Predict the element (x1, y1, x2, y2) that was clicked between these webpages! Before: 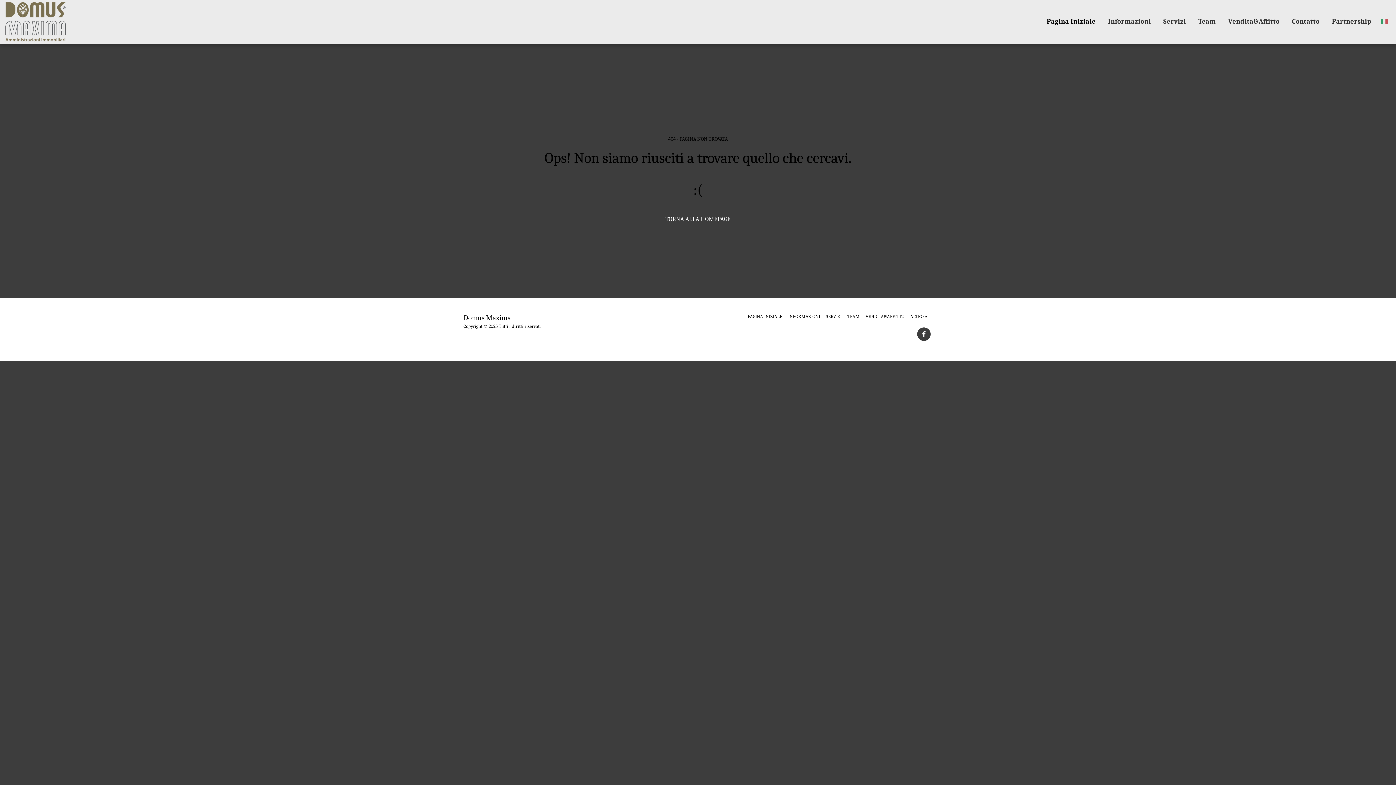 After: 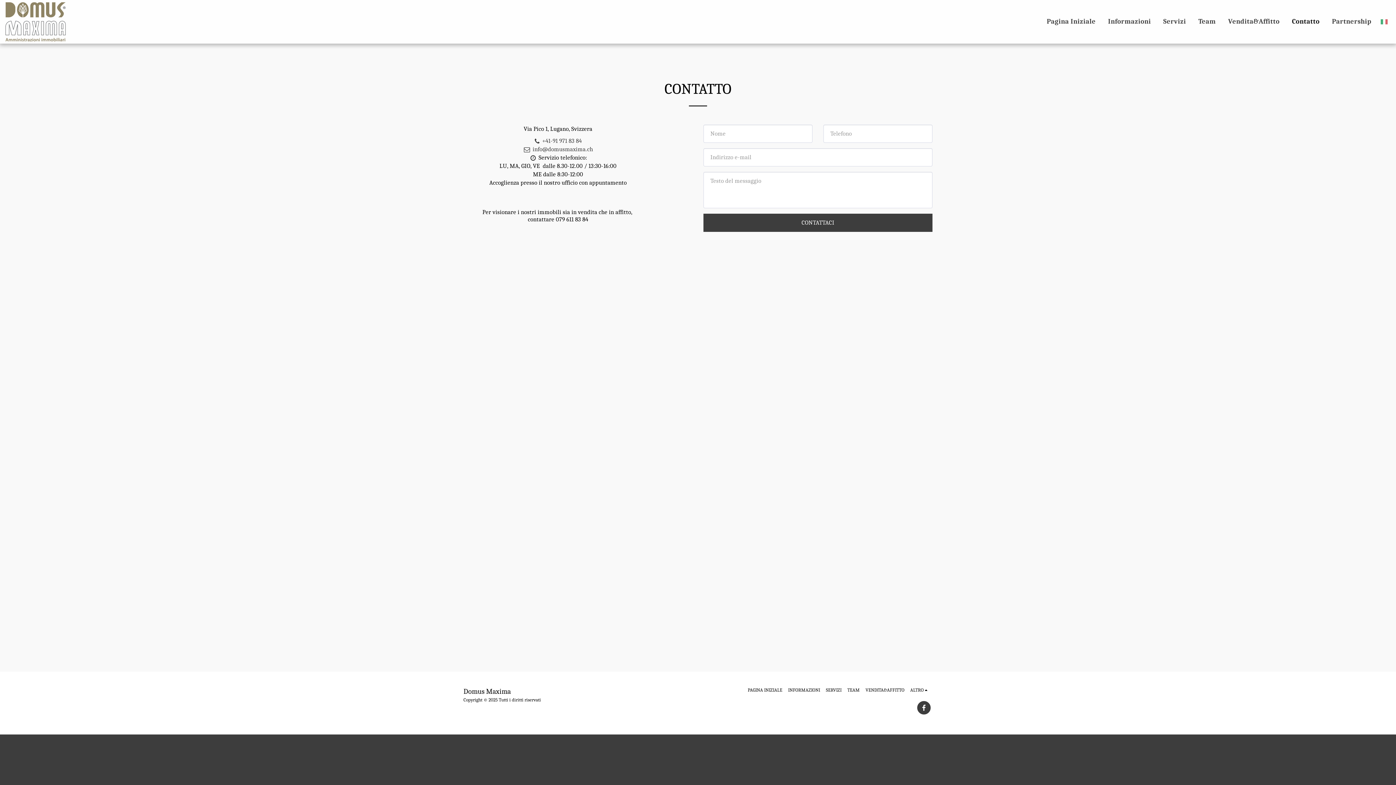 Action: bbox: (1286, 14, 1325, 28) label: Contatto